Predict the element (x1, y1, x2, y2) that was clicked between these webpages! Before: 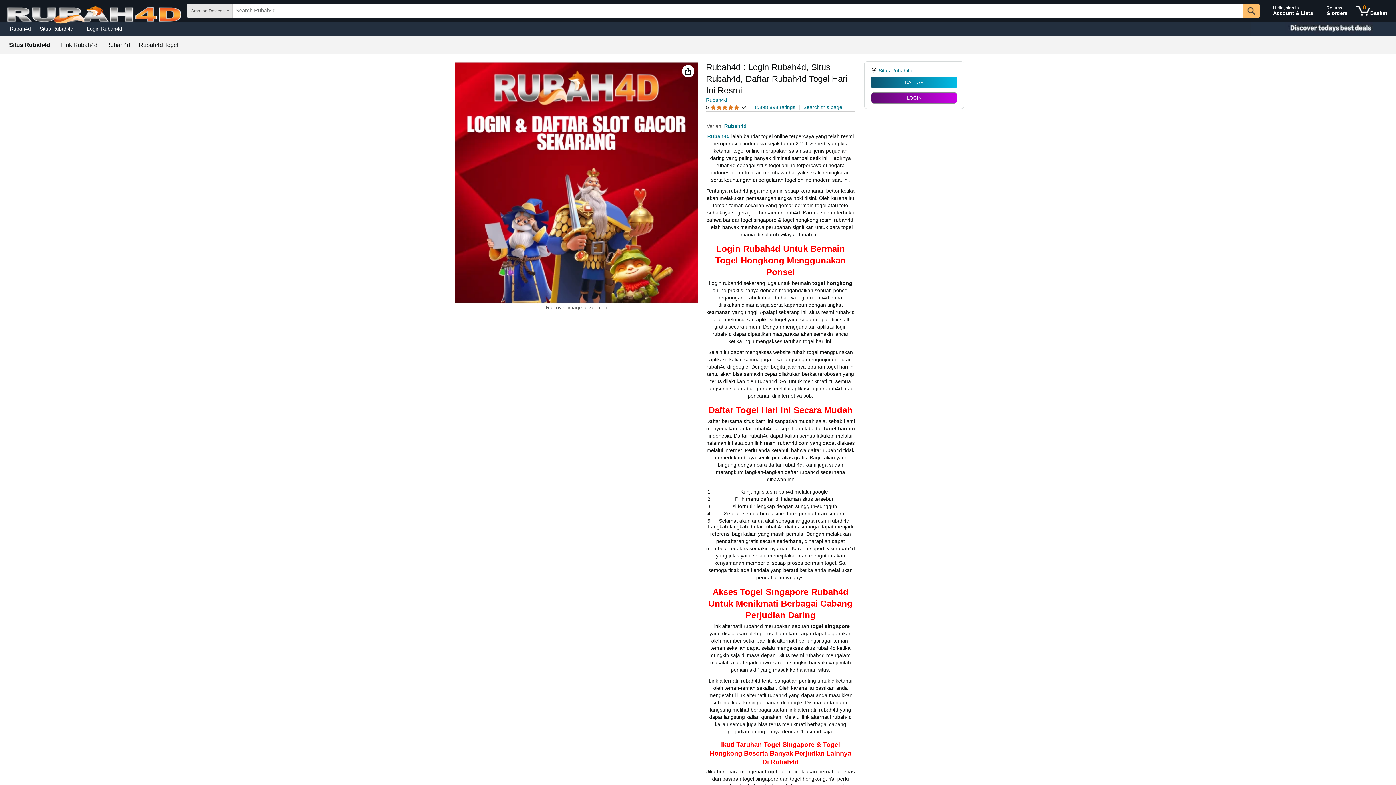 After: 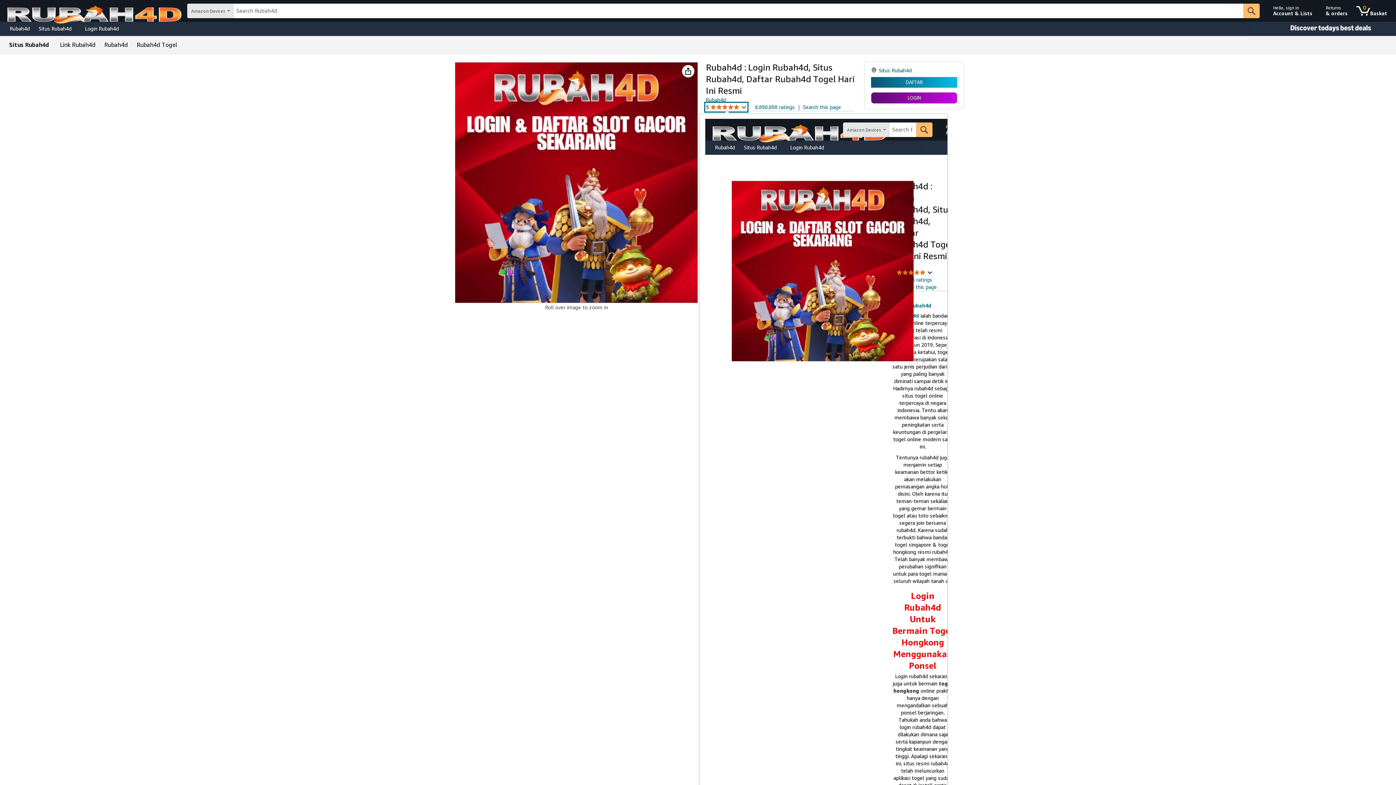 Action: bbox: (706, 103, 746, 111) label: 5 
5 out of 5 stars
 